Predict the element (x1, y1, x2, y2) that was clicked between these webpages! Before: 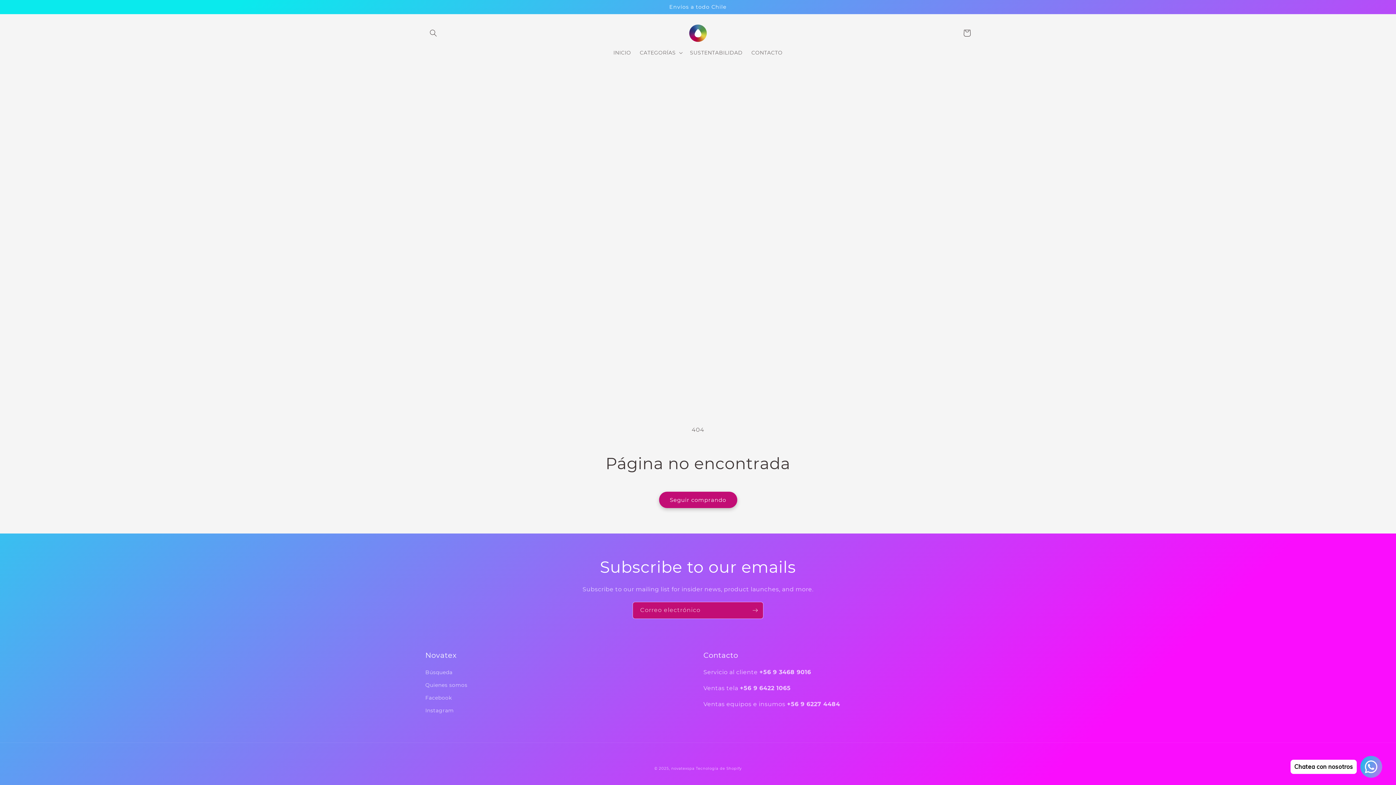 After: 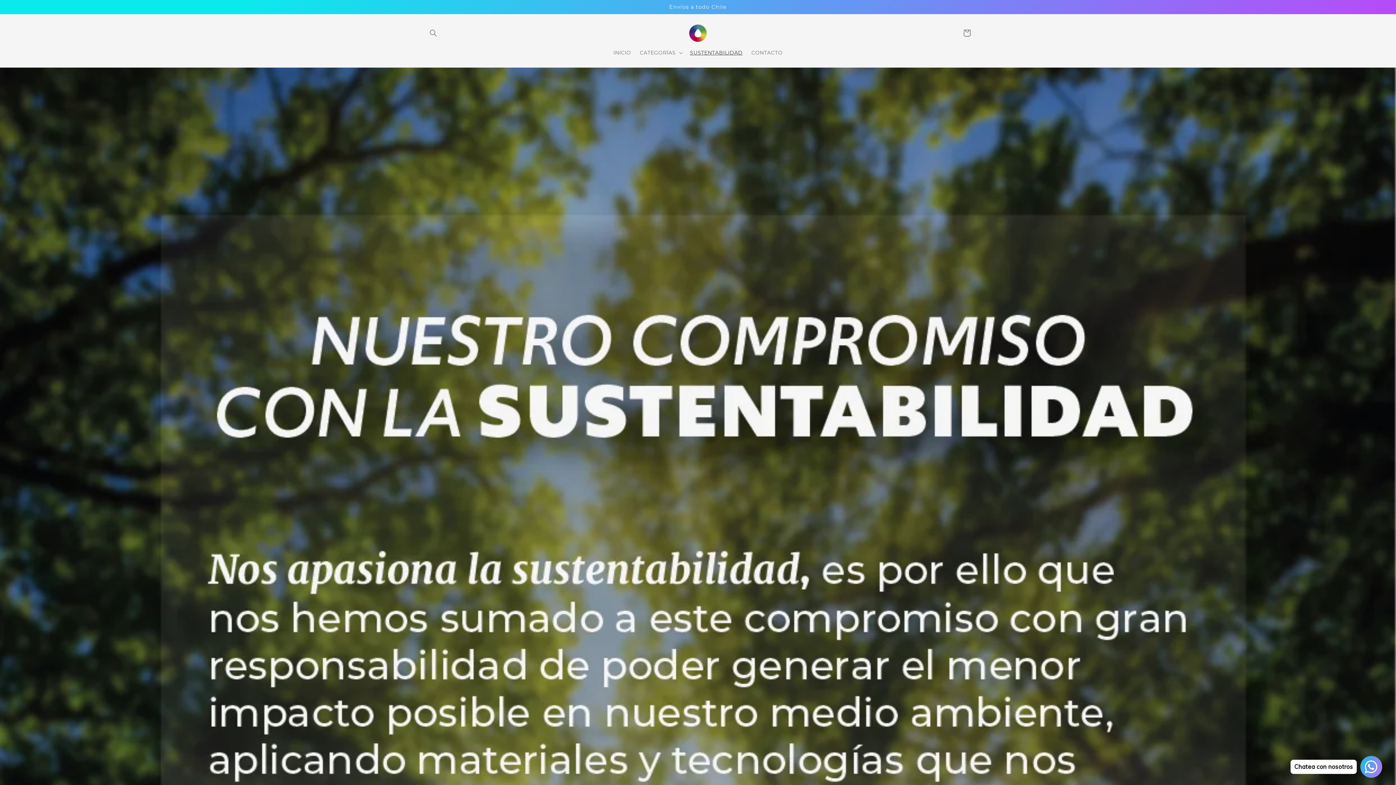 Action: bbox: (685, 44, 747, 60) label: SUSTENTABILIDAD